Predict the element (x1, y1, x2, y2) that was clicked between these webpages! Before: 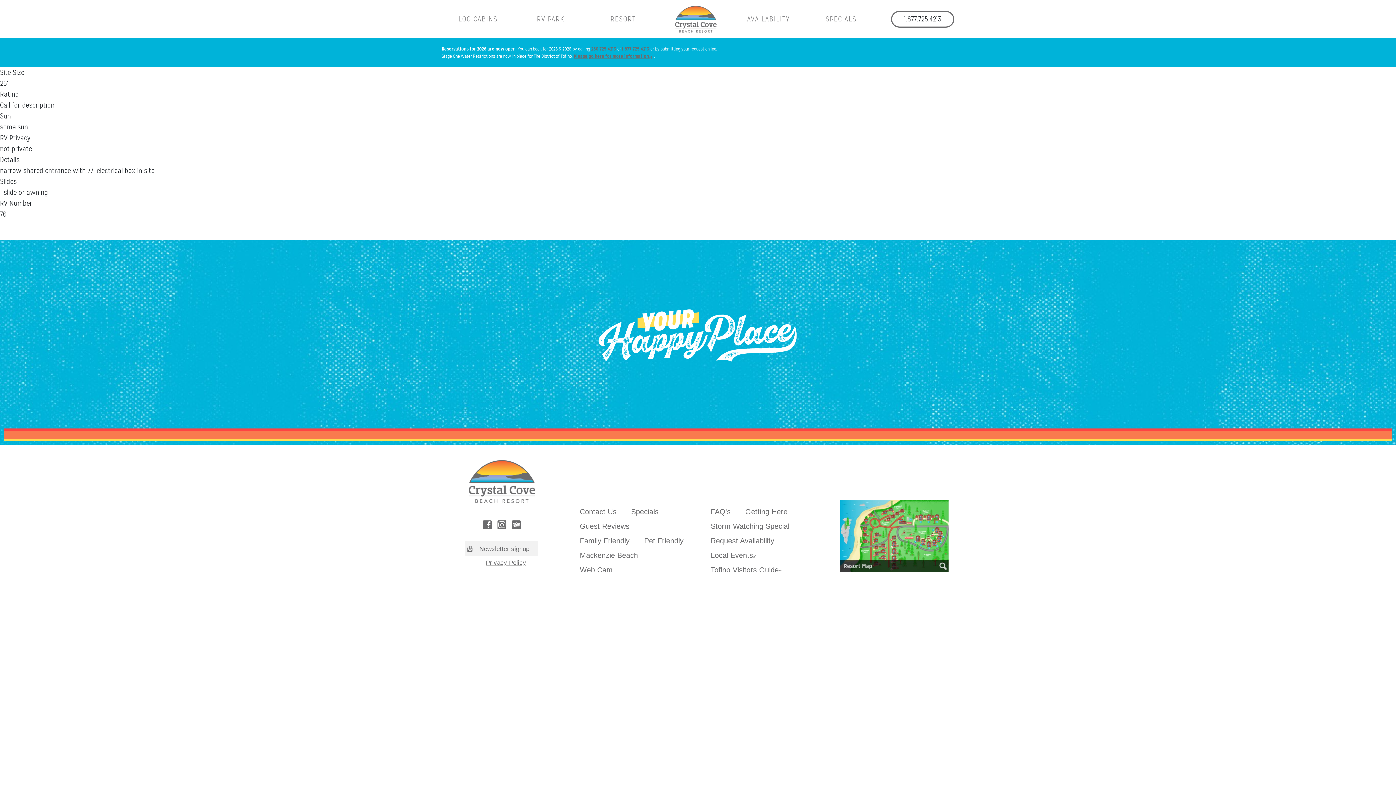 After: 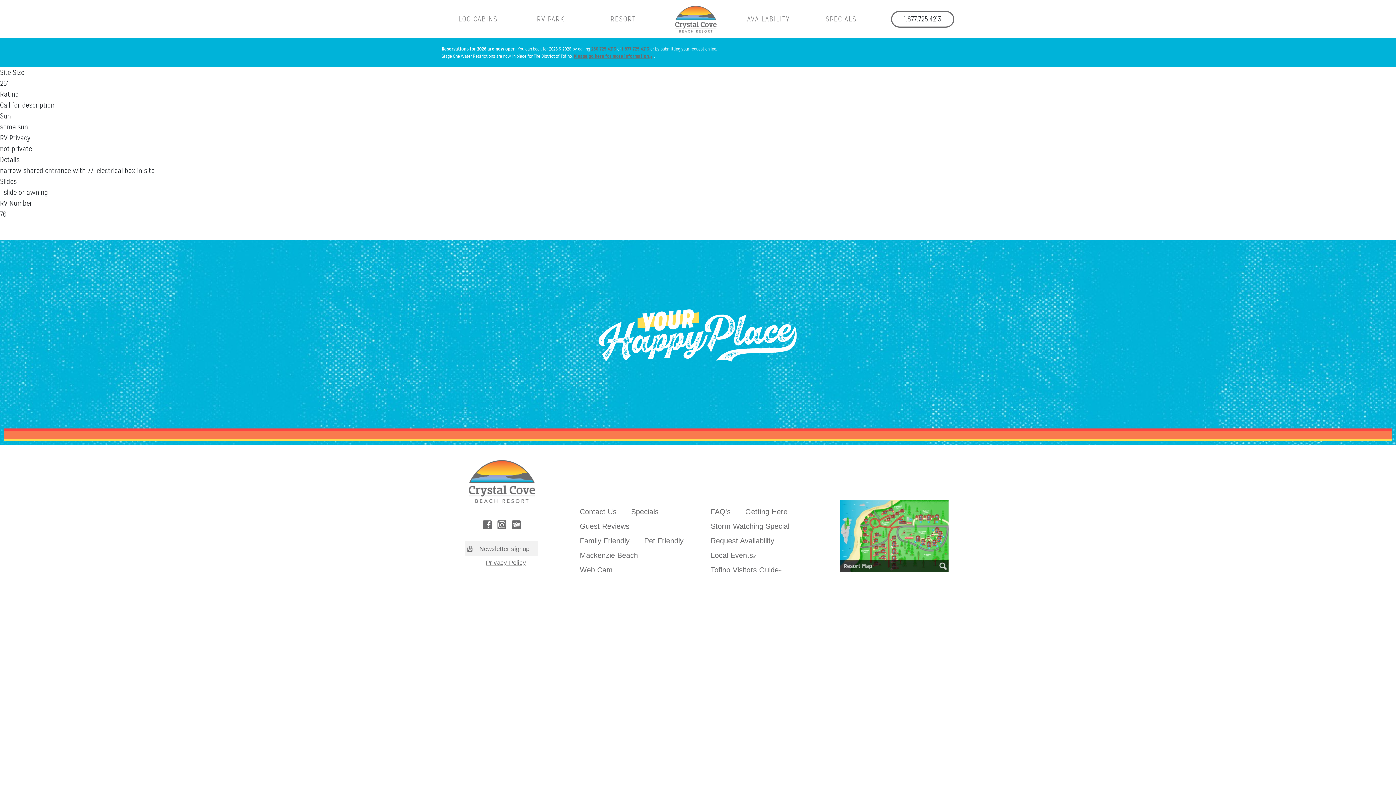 Action: bbox: (509, 520, 523, 529) label: Trip Advisor